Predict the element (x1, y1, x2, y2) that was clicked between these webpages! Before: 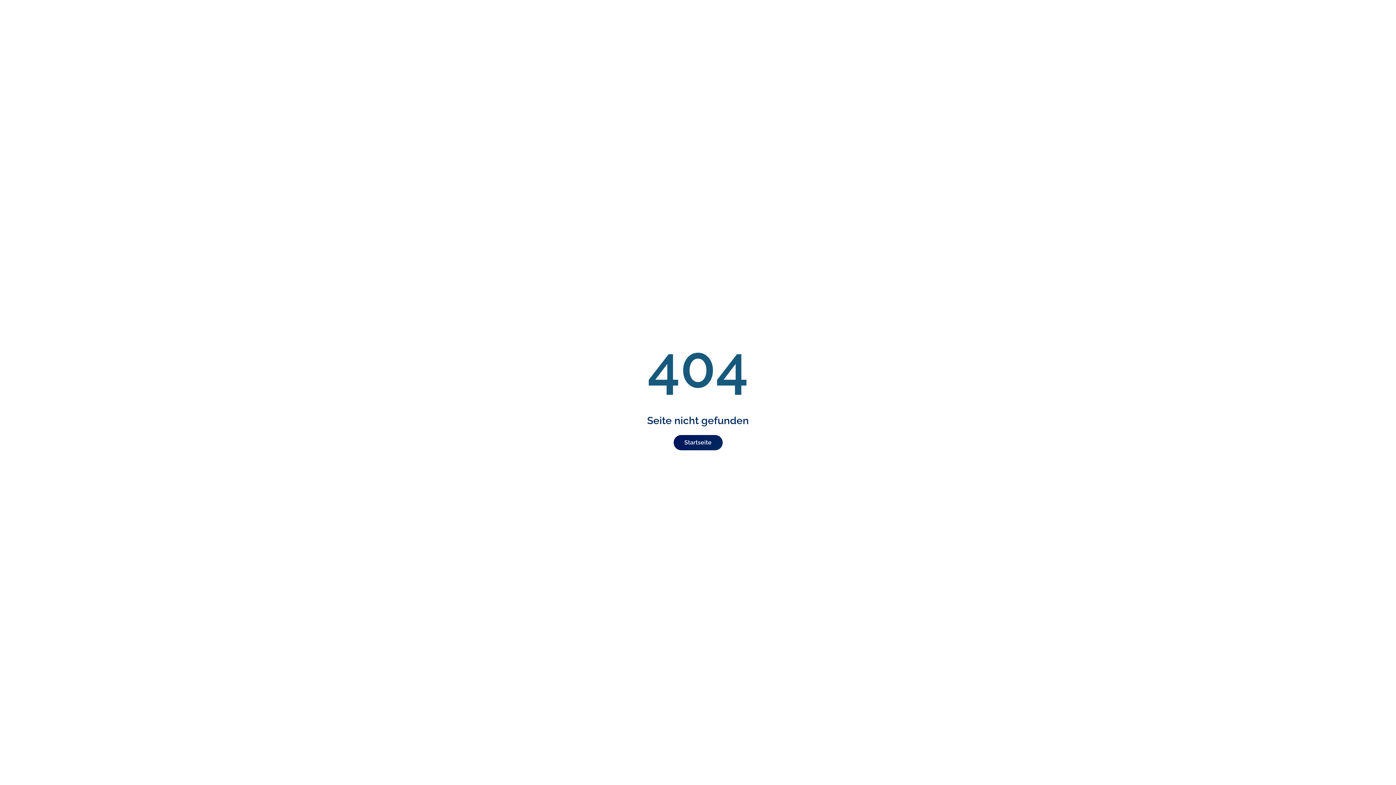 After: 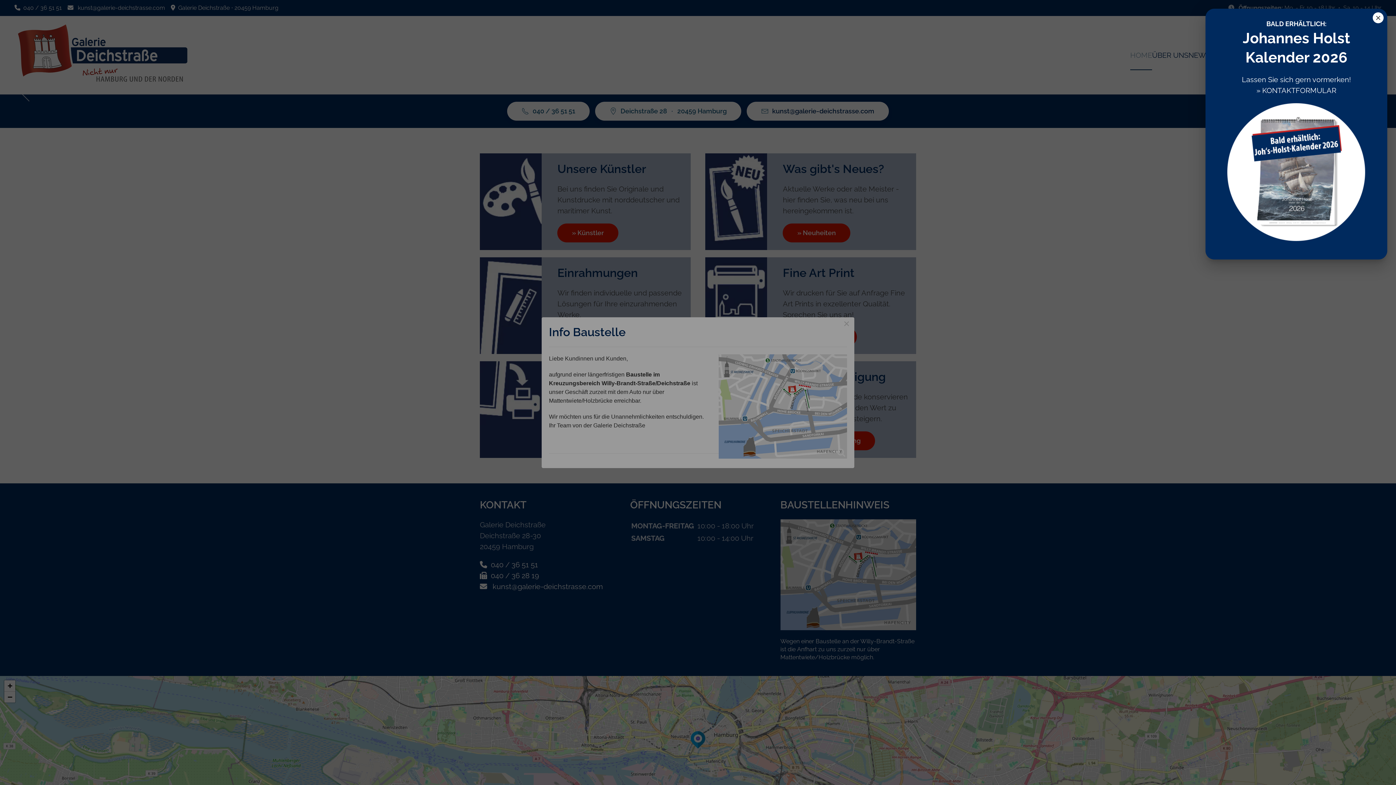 Action: bbox: (673, 435, 722, 450) label: Startseite